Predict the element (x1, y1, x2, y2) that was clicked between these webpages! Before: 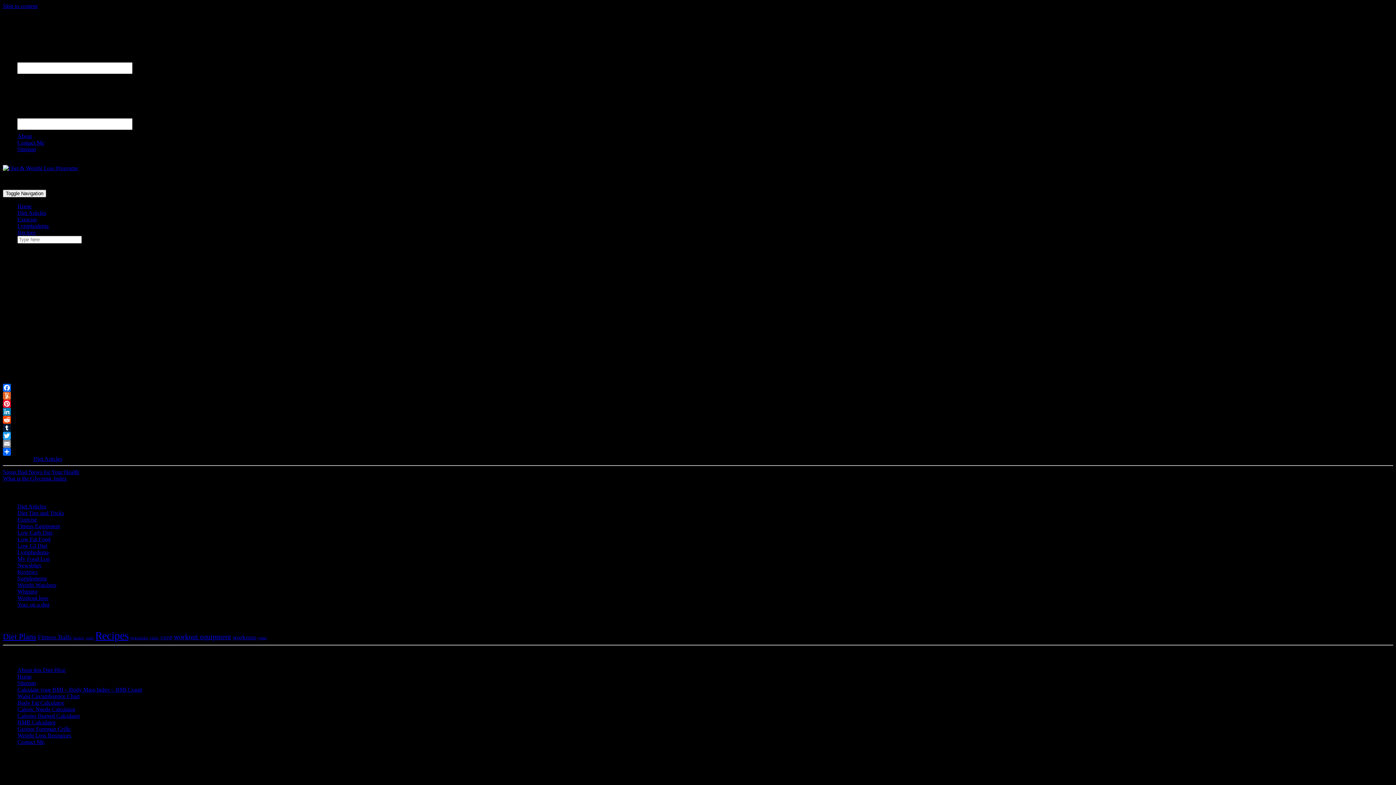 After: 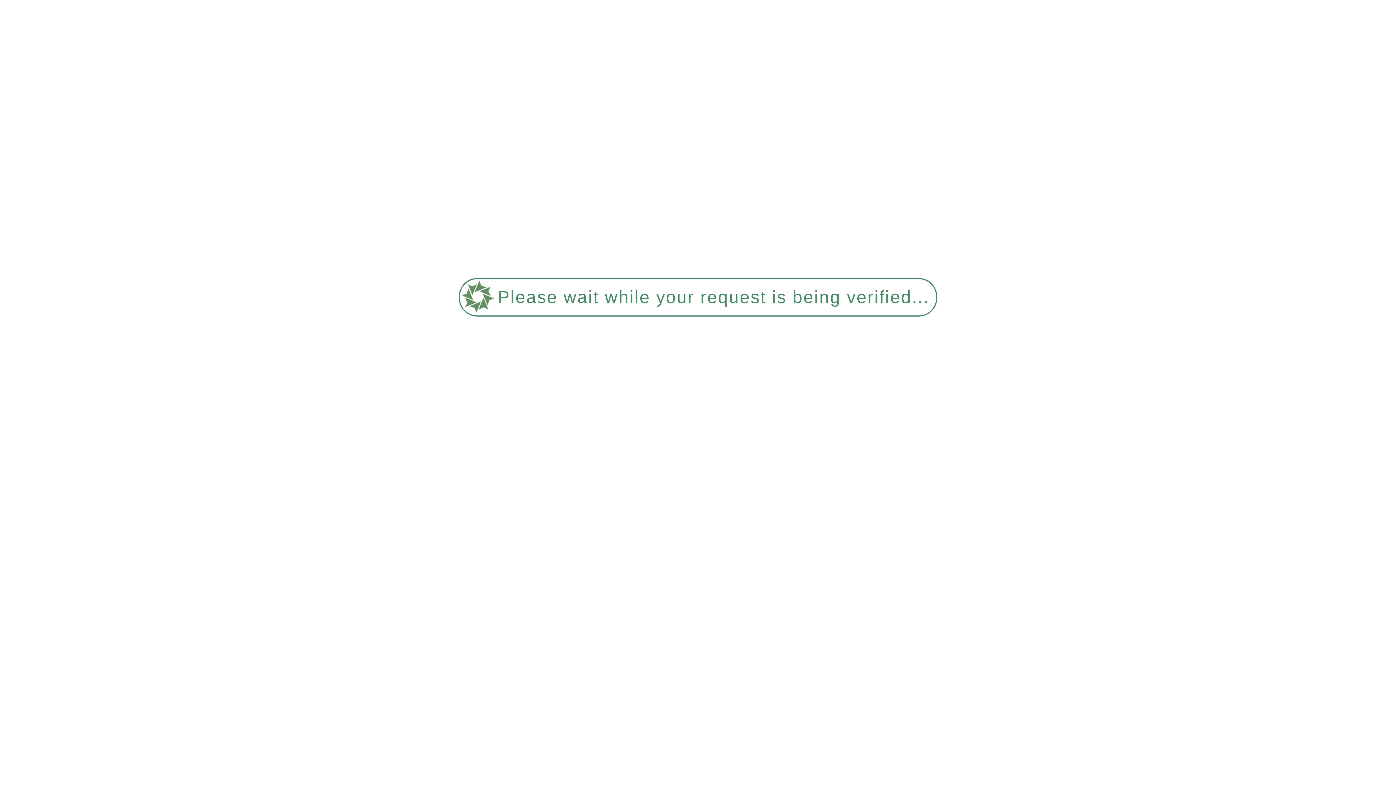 Action: bbox: (17, 713, 80, 719) label: Calories Burned Calculator